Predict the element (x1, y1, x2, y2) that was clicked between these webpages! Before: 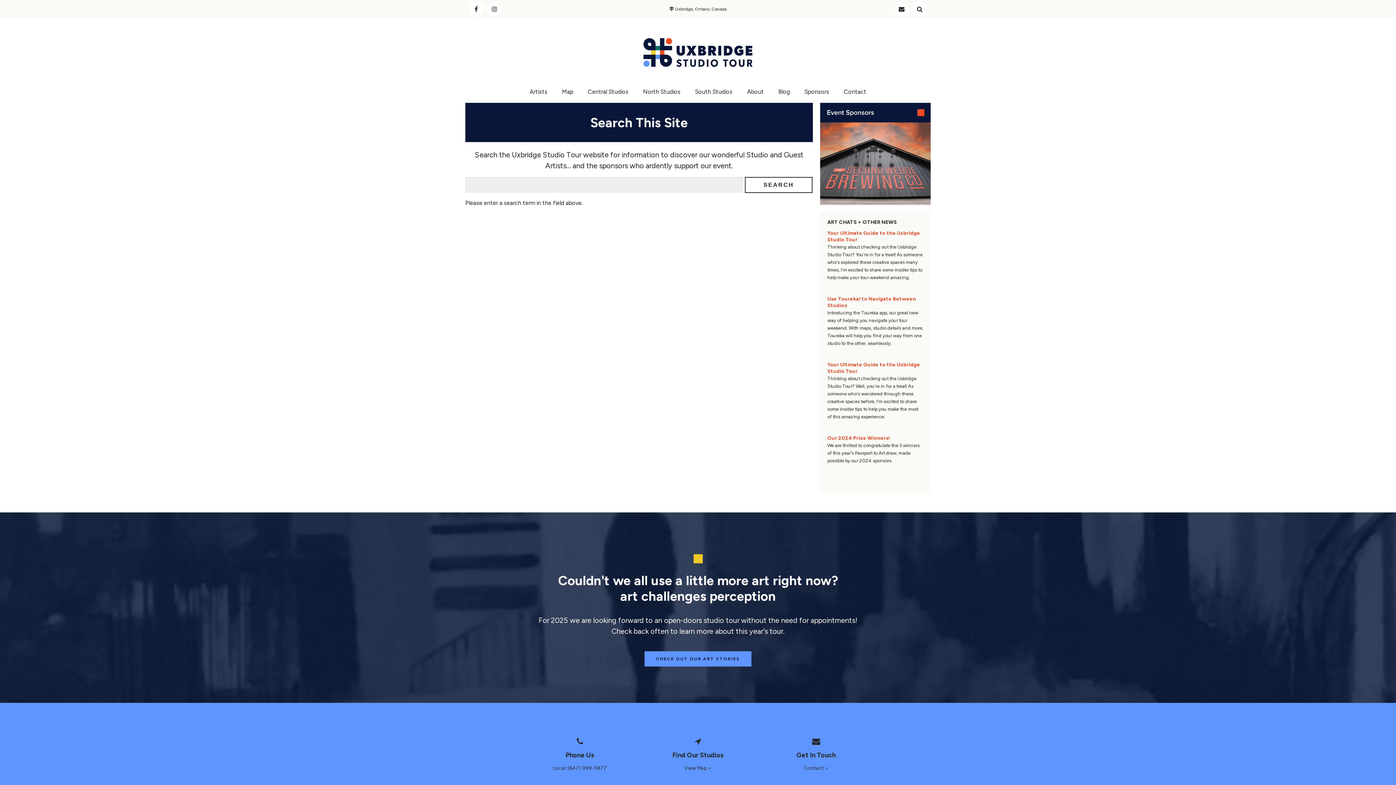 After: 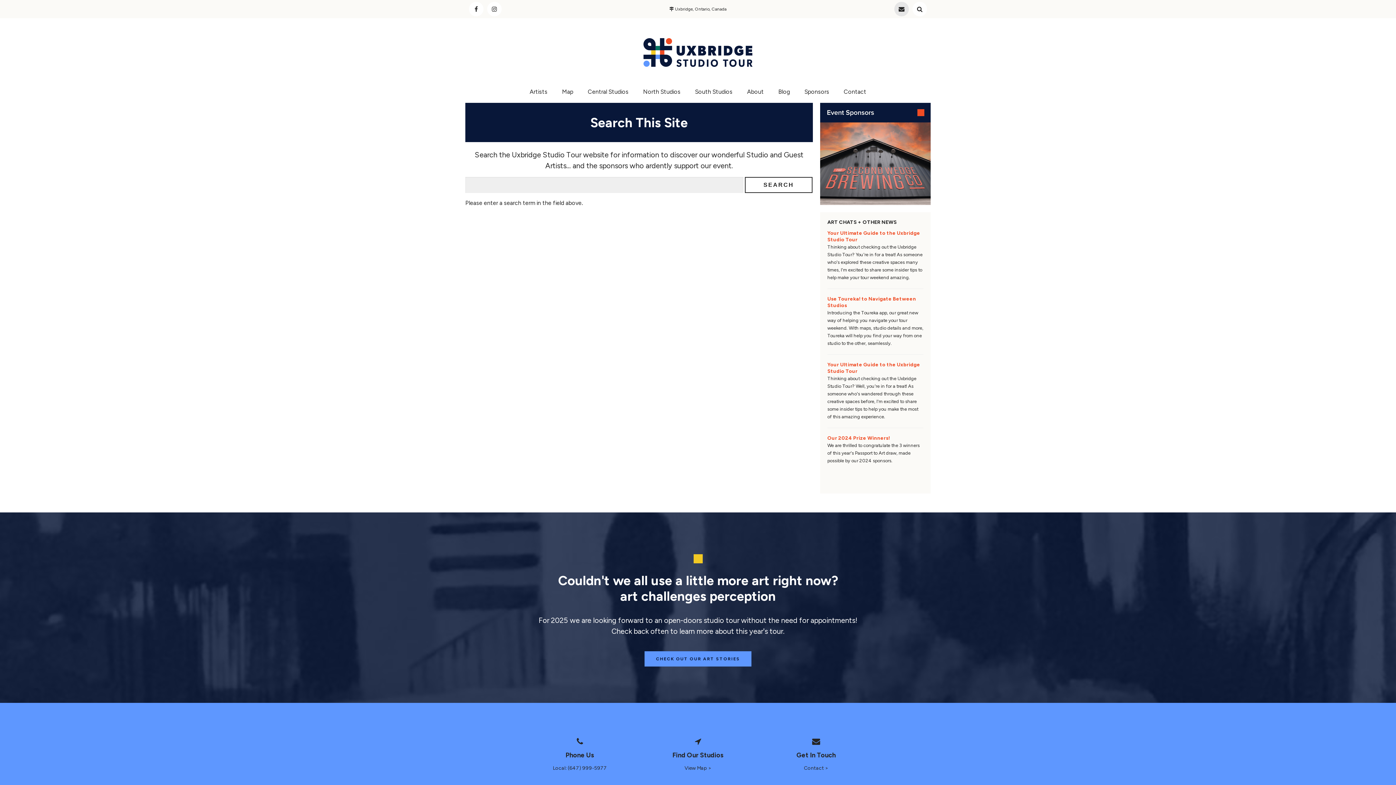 Action: label: Contact bbox: (894, 1, 909, 16)